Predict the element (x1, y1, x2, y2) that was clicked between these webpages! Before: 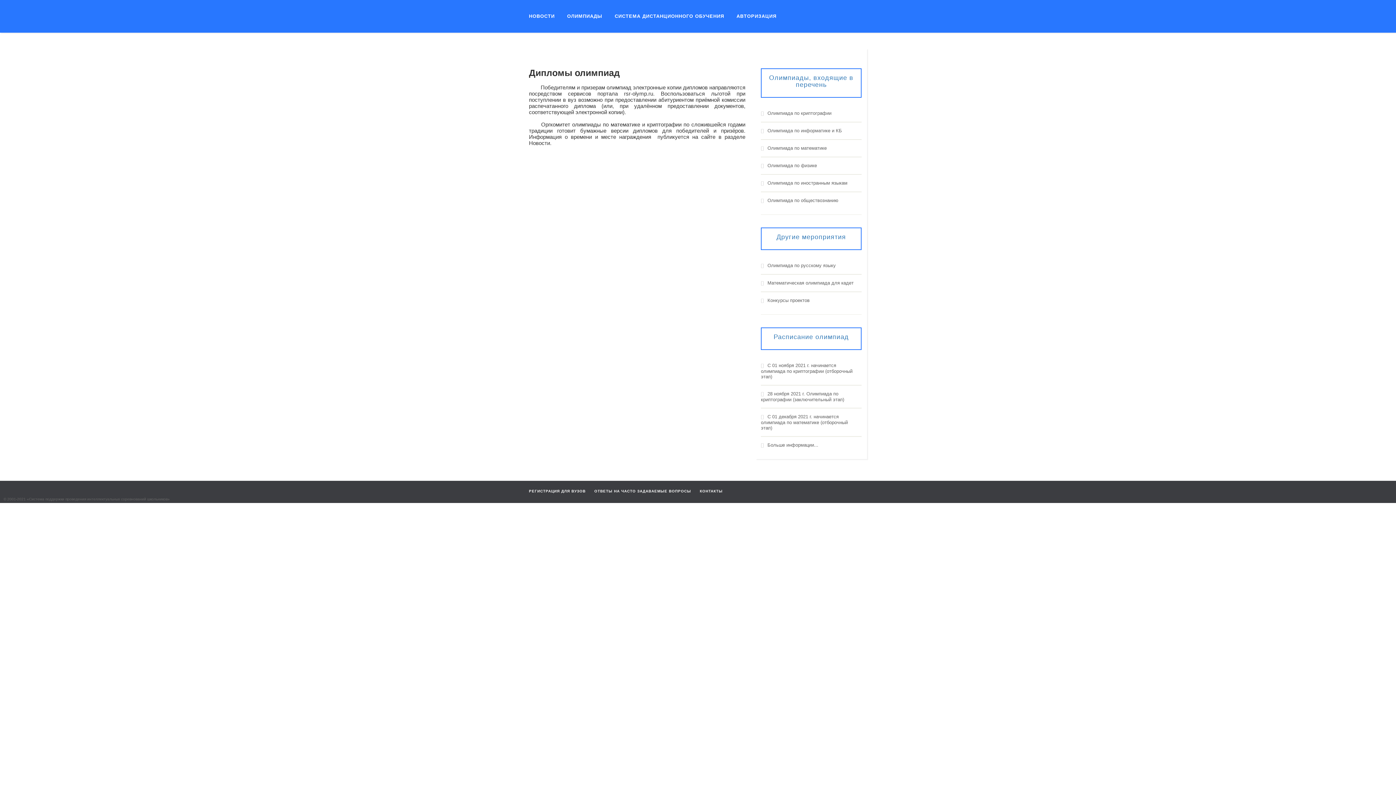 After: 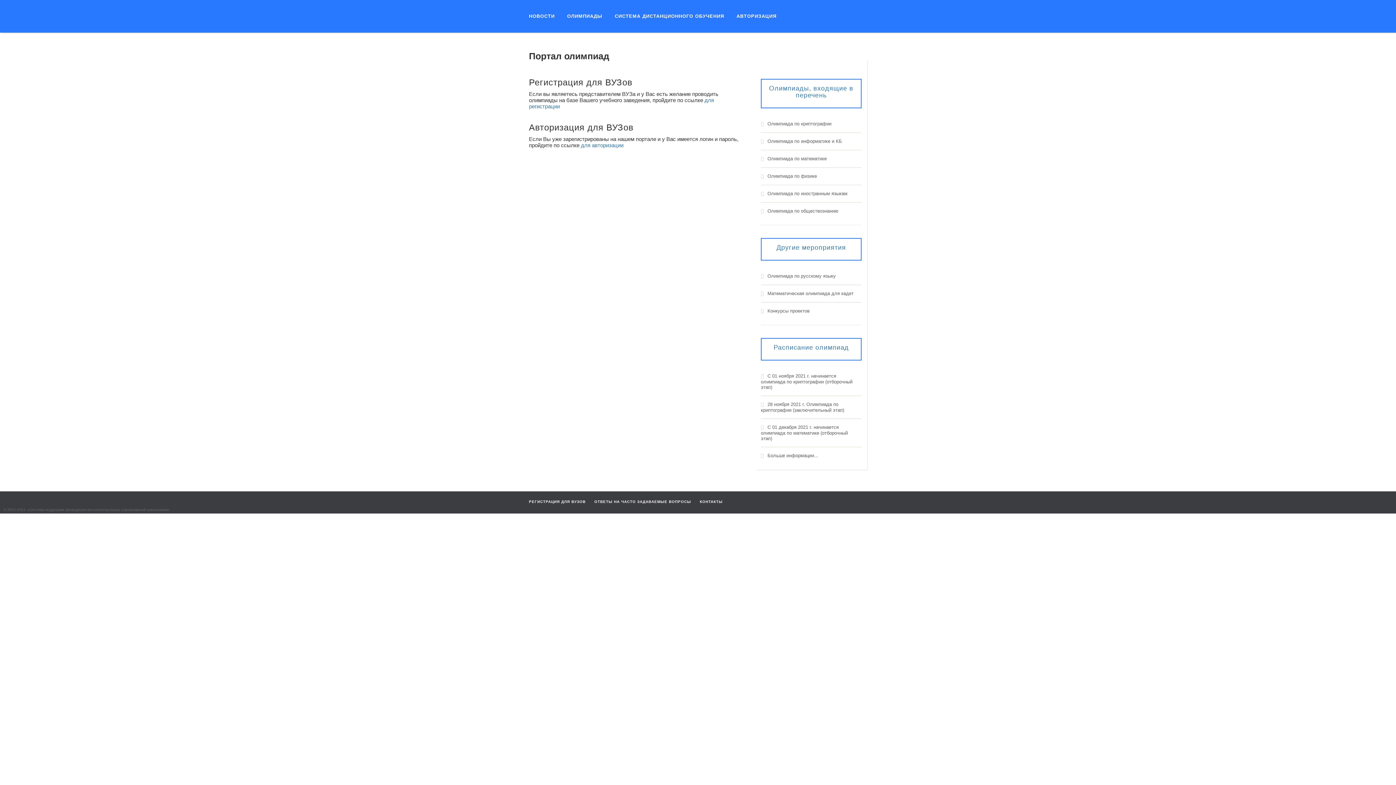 Action: bbox: (529, 489, 585, 493) label: РЕГИСТРАЦИЯ ДЛЯ ВУЗОВ